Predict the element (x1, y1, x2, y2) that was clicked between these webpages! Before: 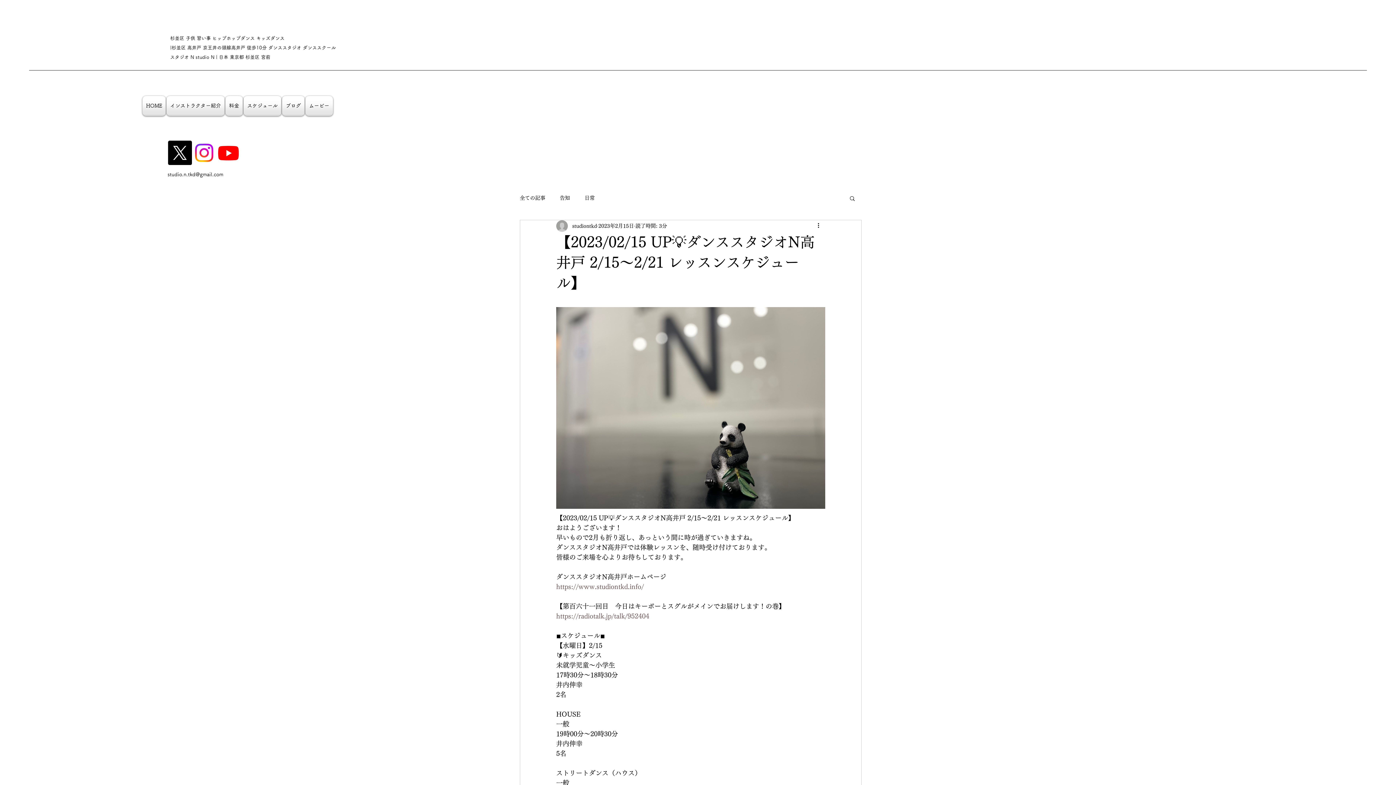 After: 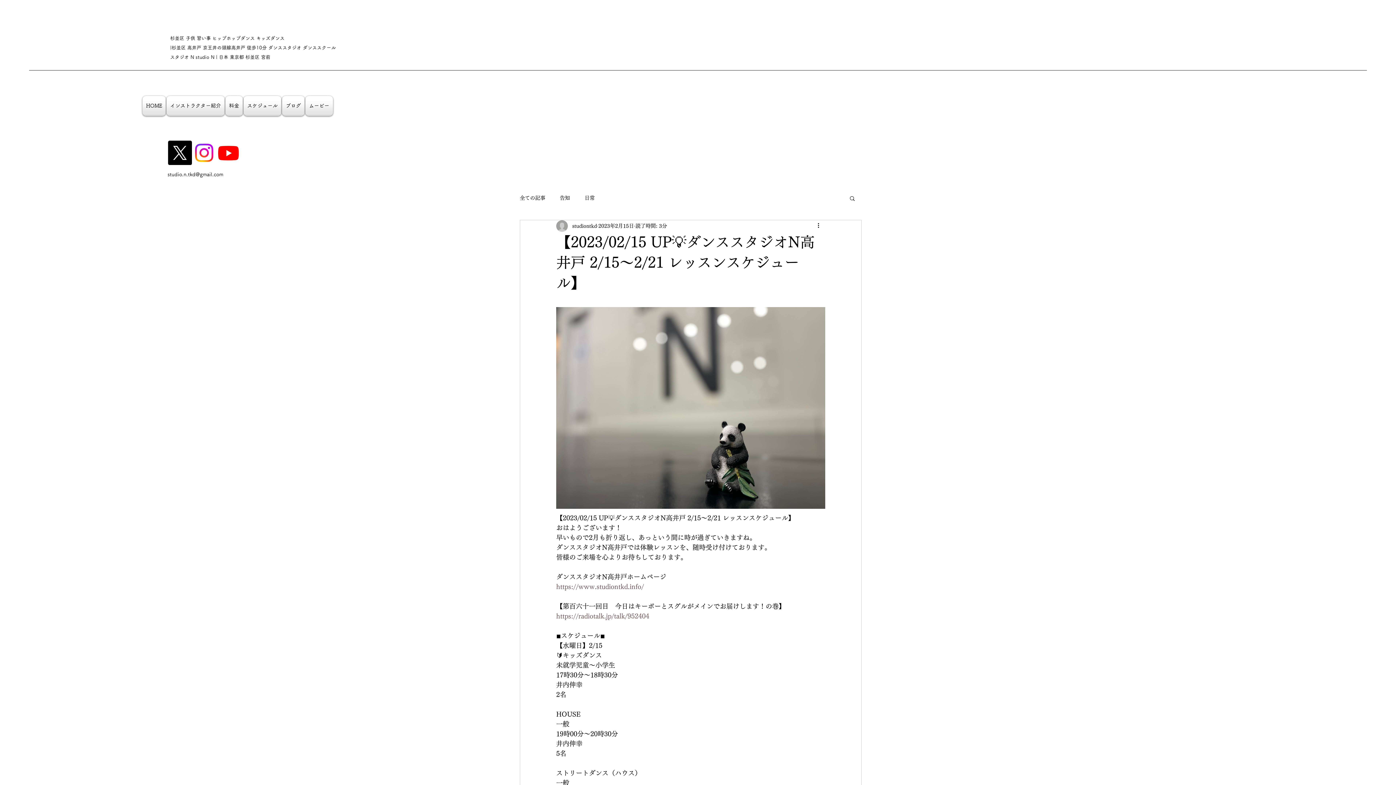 Action: label: studio.n.tkd@gmail.com bbox: (167, 172, 223, 177)